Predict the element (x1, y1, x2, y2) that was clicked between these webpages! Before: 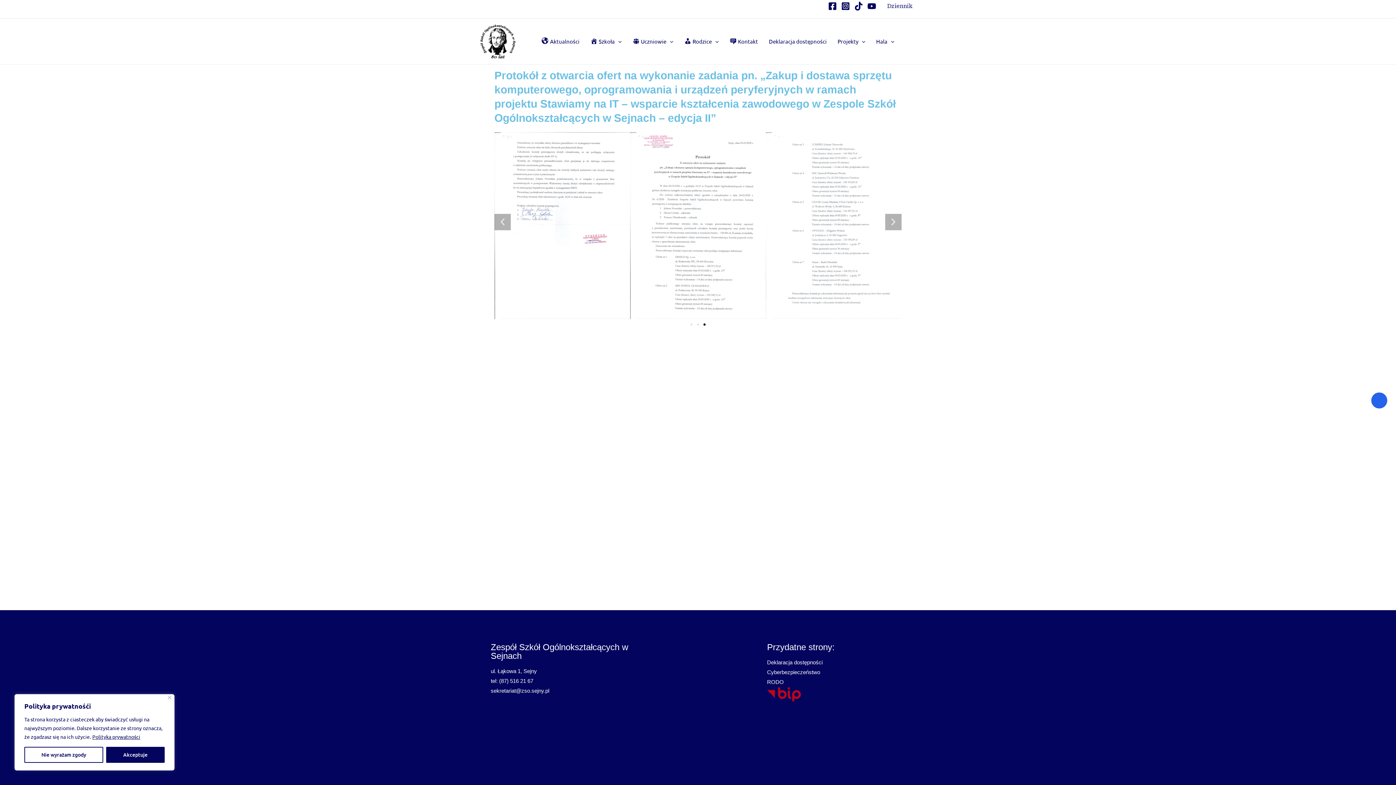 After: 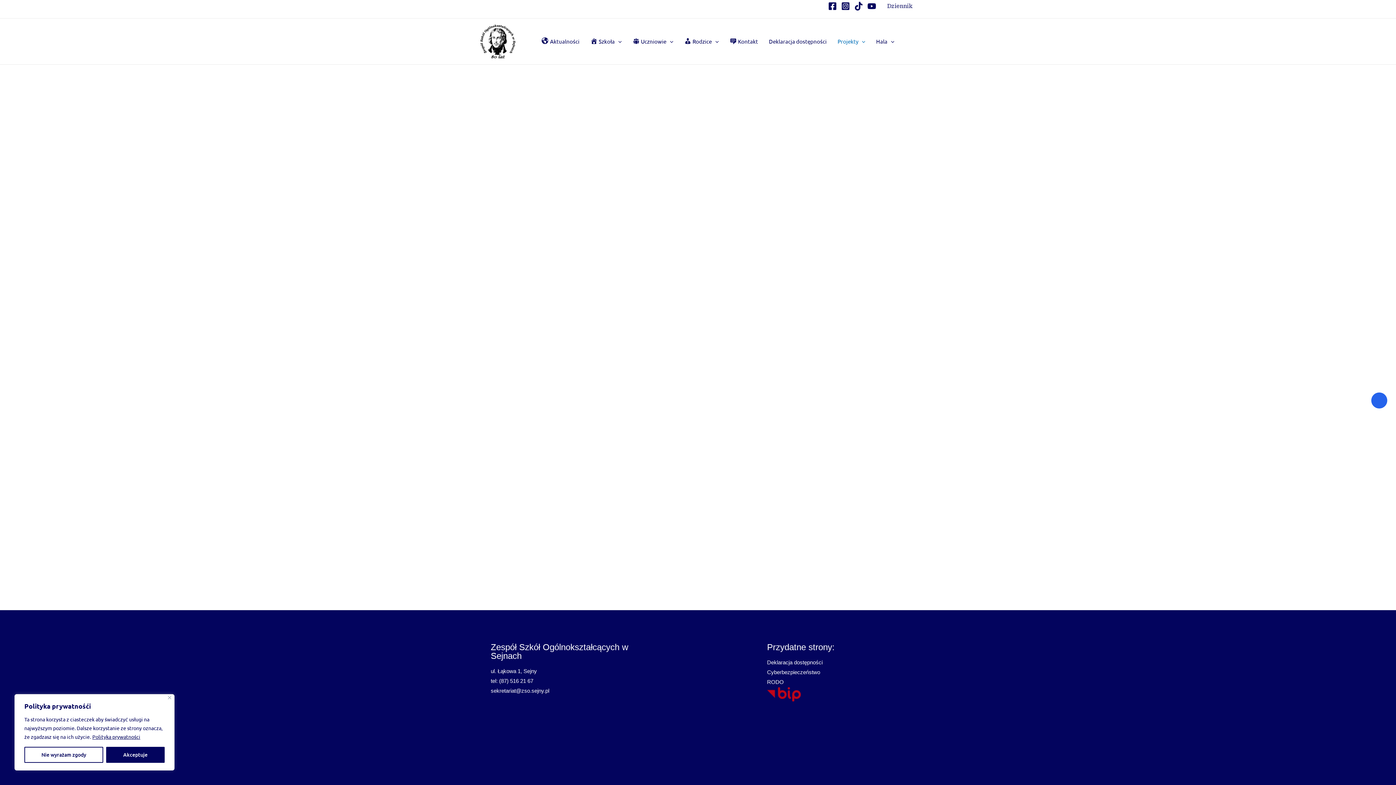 Action: label: Projekty bbox: (832, 26, 870, 56)